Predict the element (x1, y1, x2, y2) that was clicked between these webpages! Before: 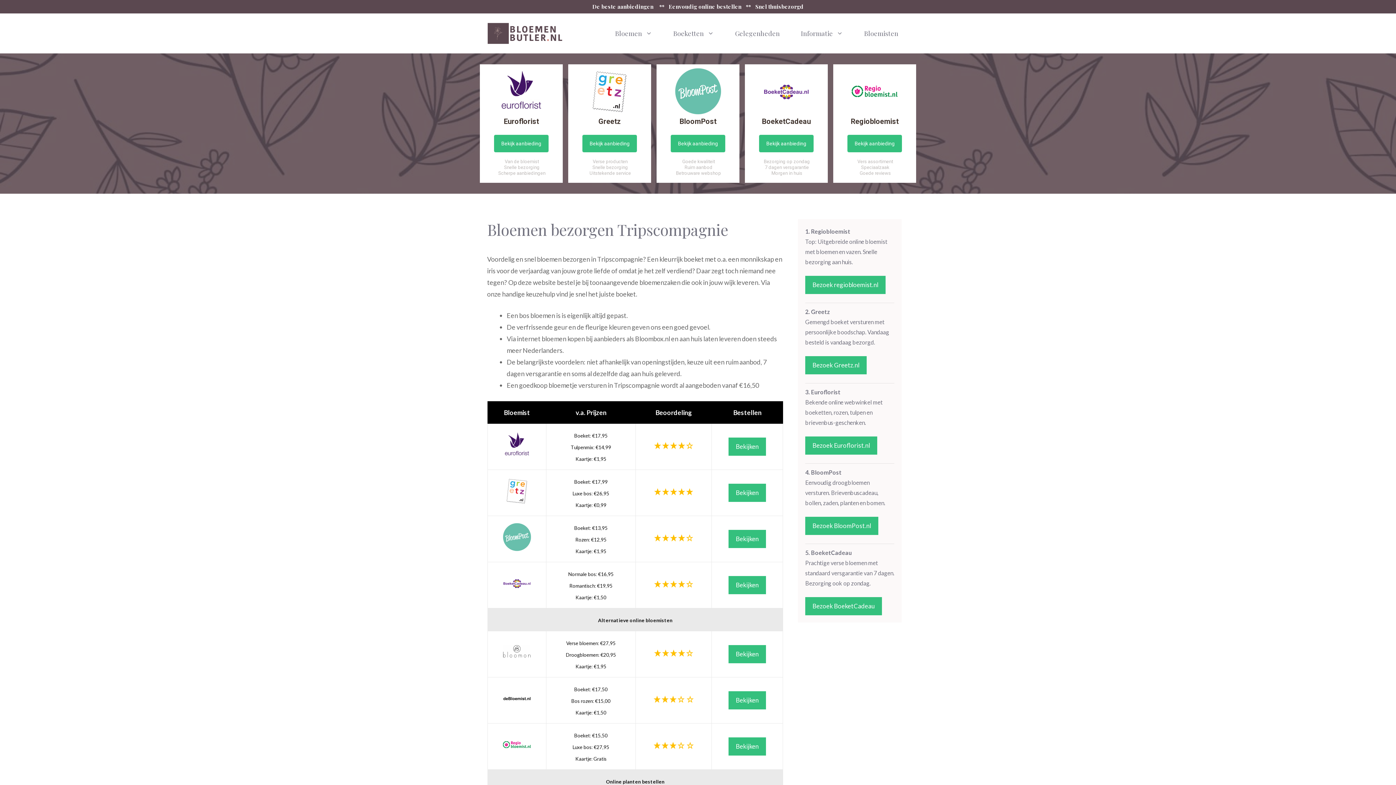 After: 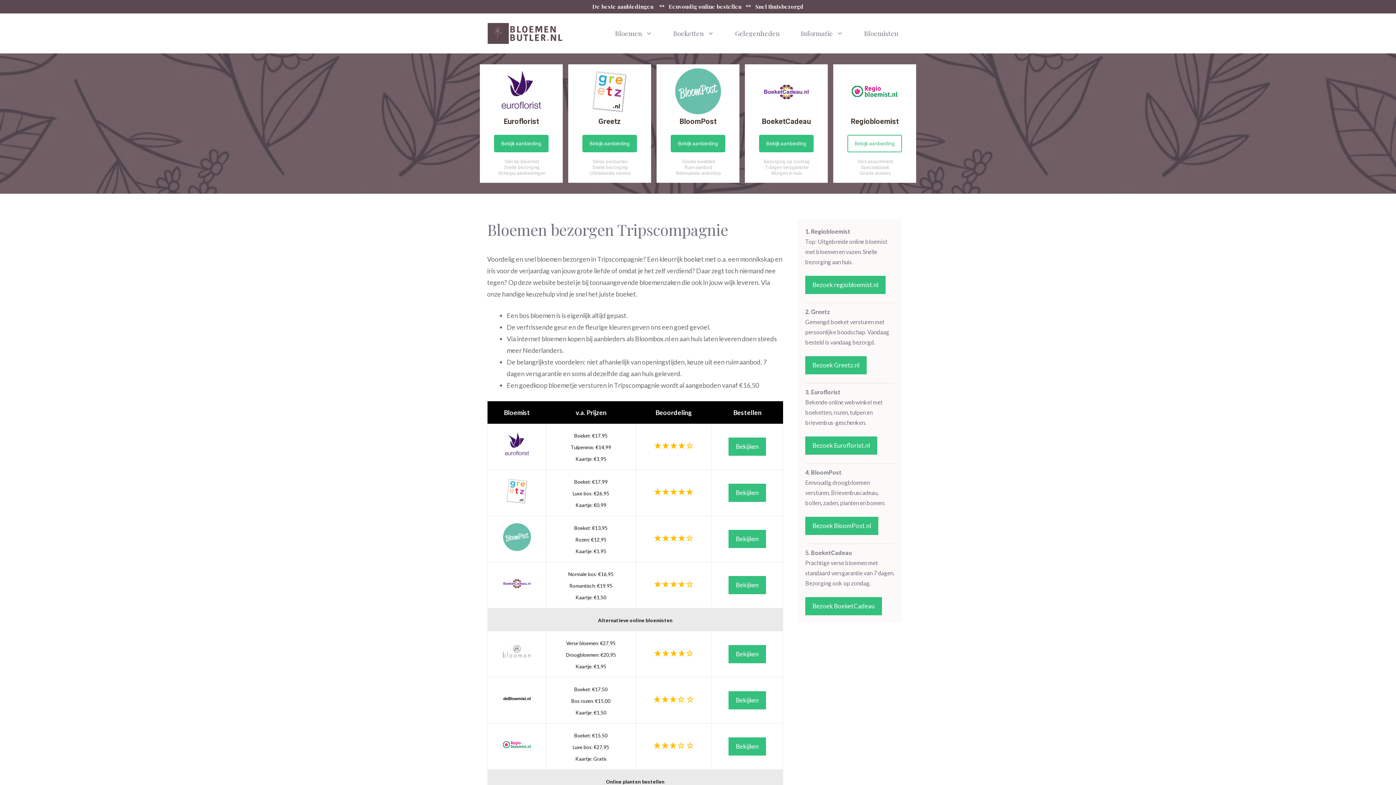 Action: label: Bekijk aanbieding bbox: (847, 134, 902, 152)